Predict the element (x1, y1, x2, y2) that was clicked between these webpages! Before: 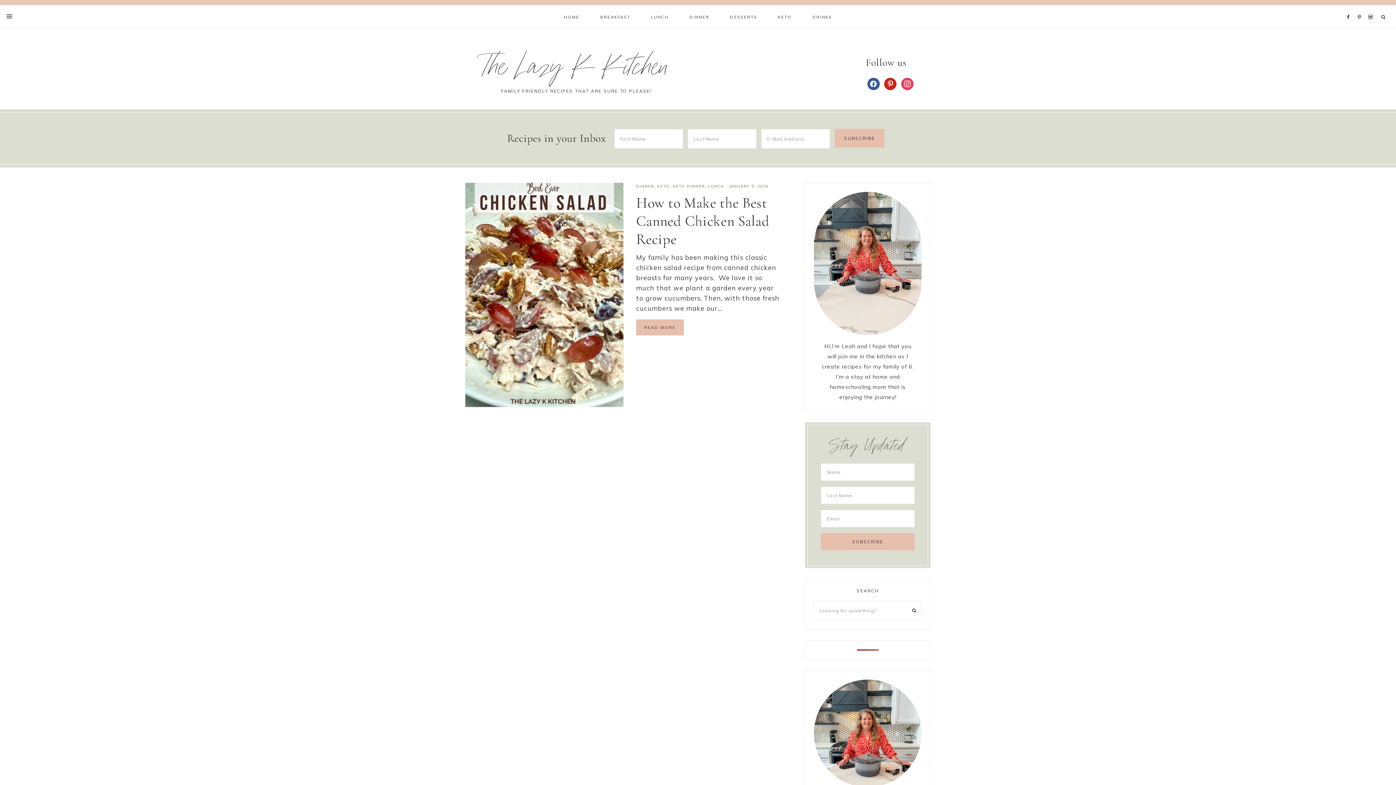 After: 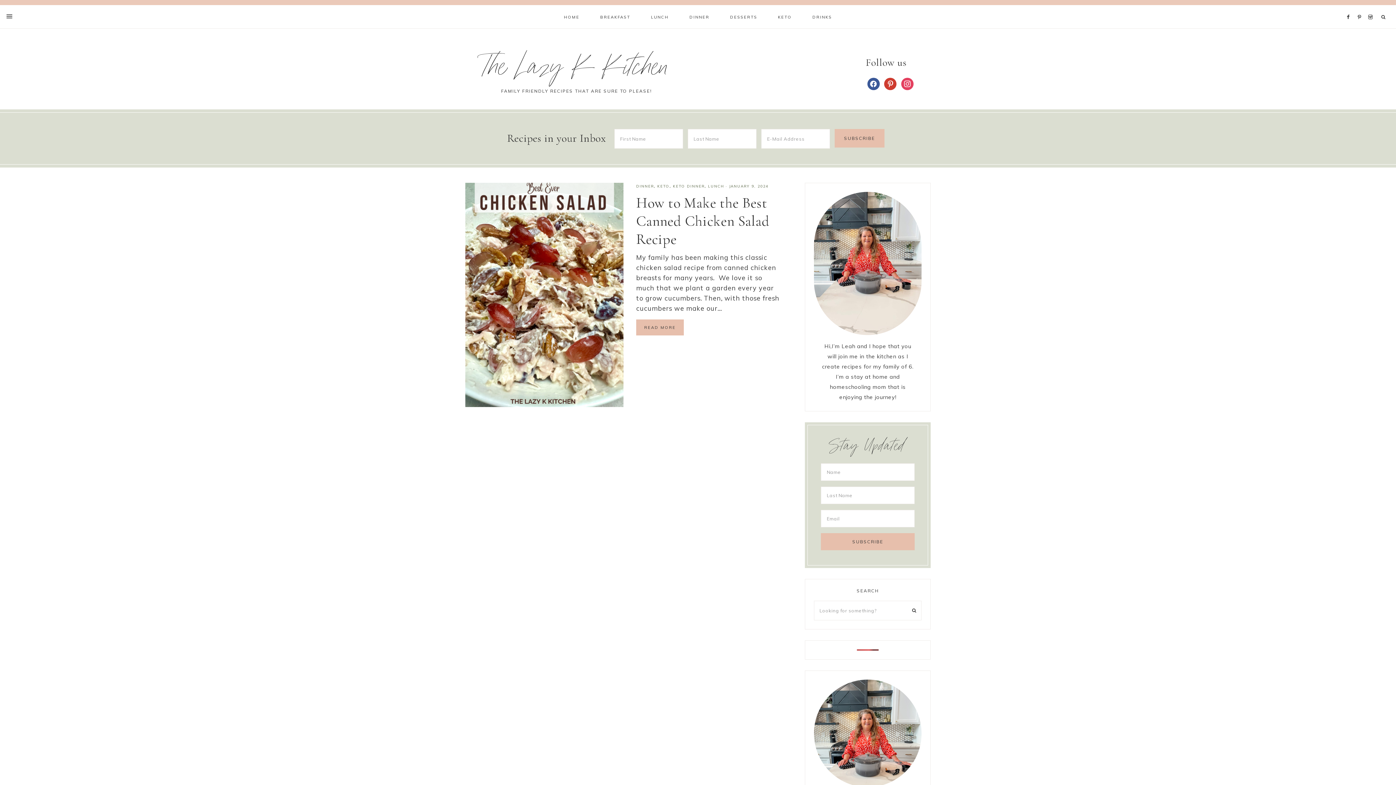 Action: bbox: (884, 79, 896, 86)